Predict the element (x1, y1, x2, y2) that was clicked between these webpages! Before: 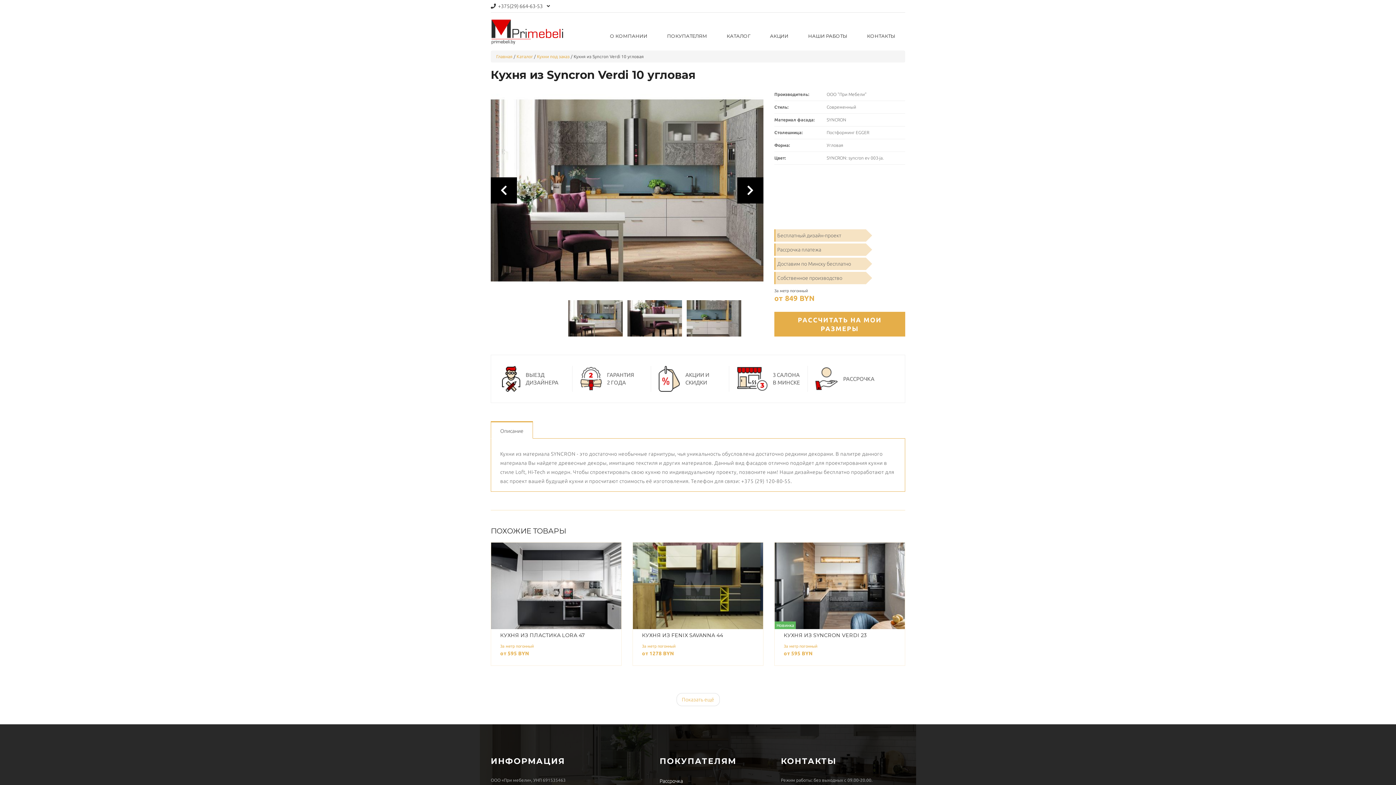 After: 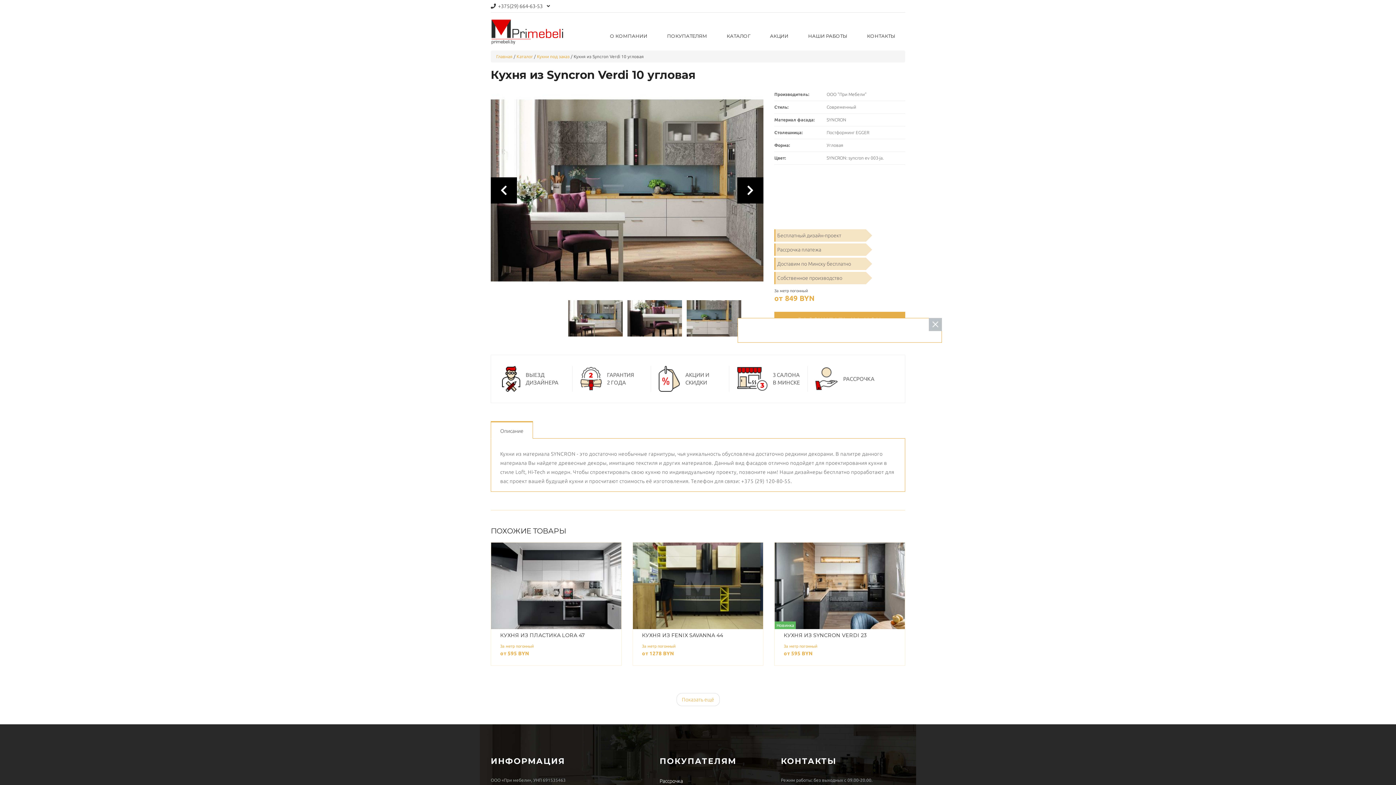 Action: label: РАССЧИТАТЬ НА МОИ РАЗМЕРЫ bbox: (774, 311, 905, 336)